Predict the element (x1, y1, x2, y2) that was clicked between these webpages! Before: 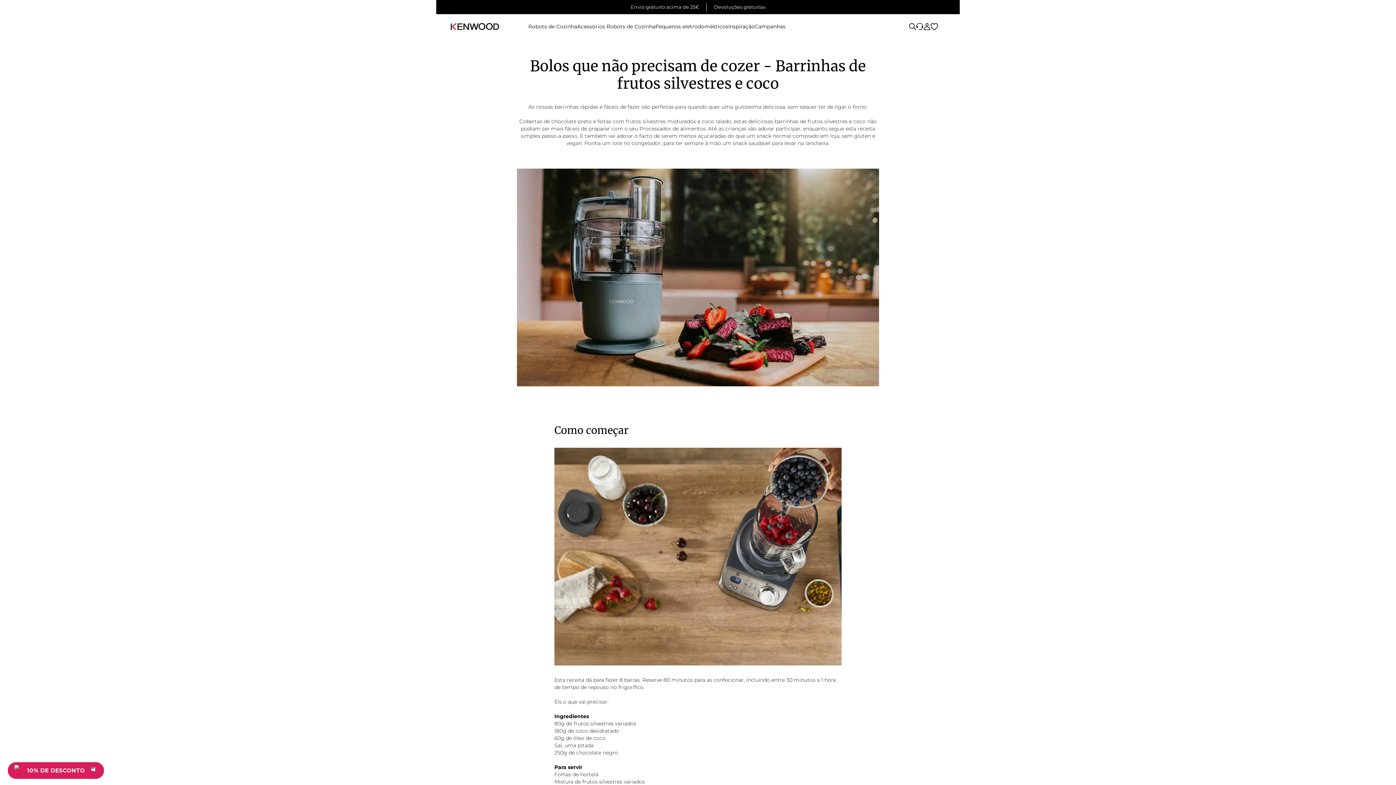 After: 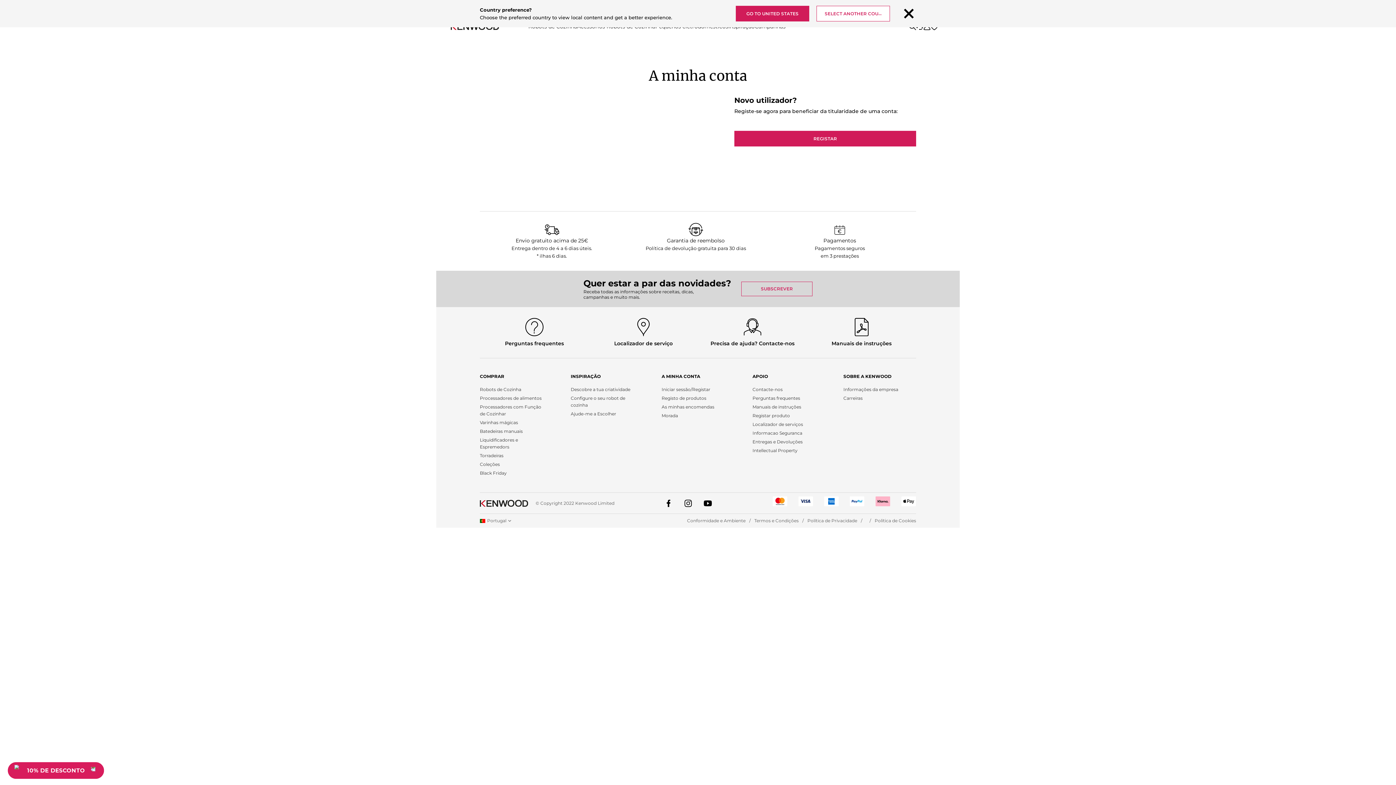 Action: bbox: (923, 22, 930, 30) label: My Account